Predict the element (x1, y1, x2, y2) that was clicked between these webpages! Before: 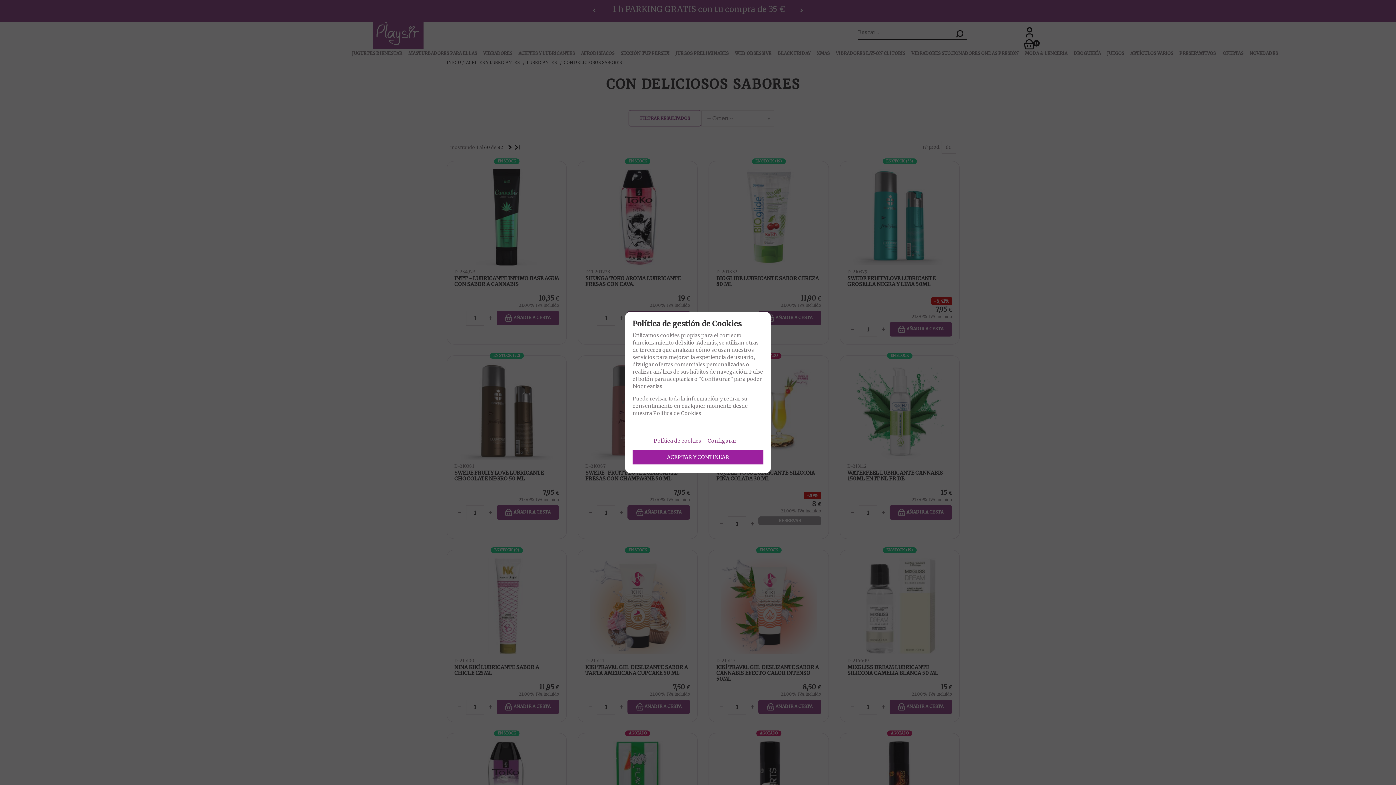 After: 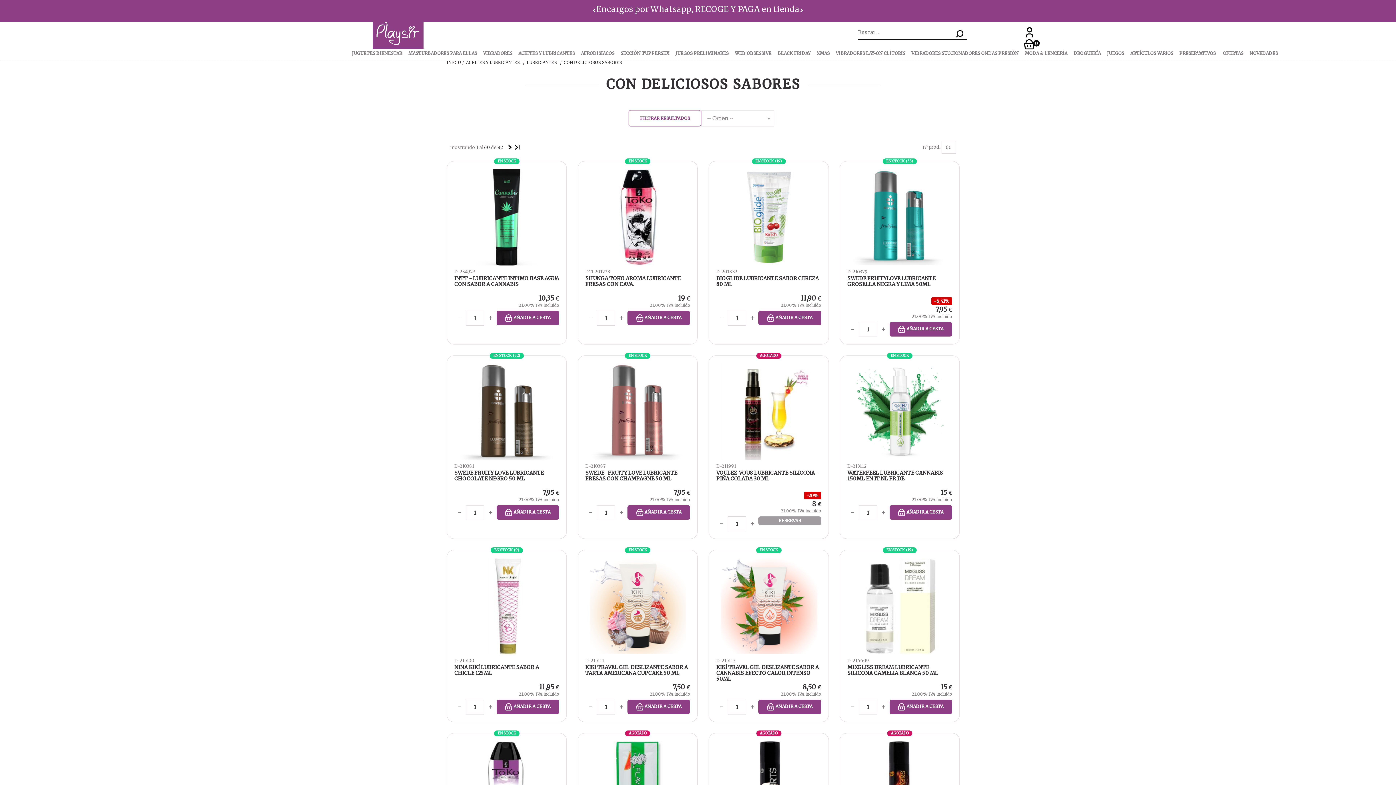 Action: bbox: (632, 450, 763, 464) label: ACEPTAR Y CONTINUAR